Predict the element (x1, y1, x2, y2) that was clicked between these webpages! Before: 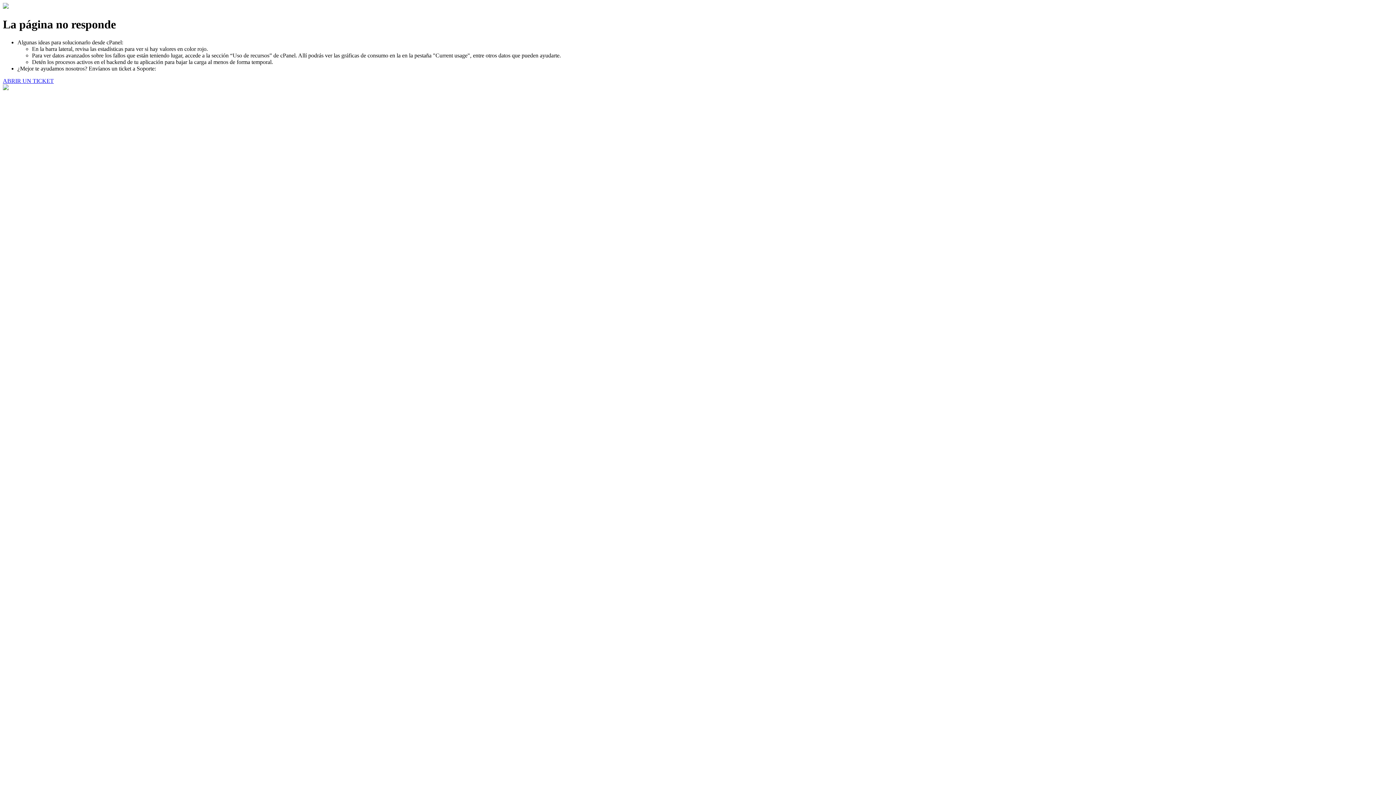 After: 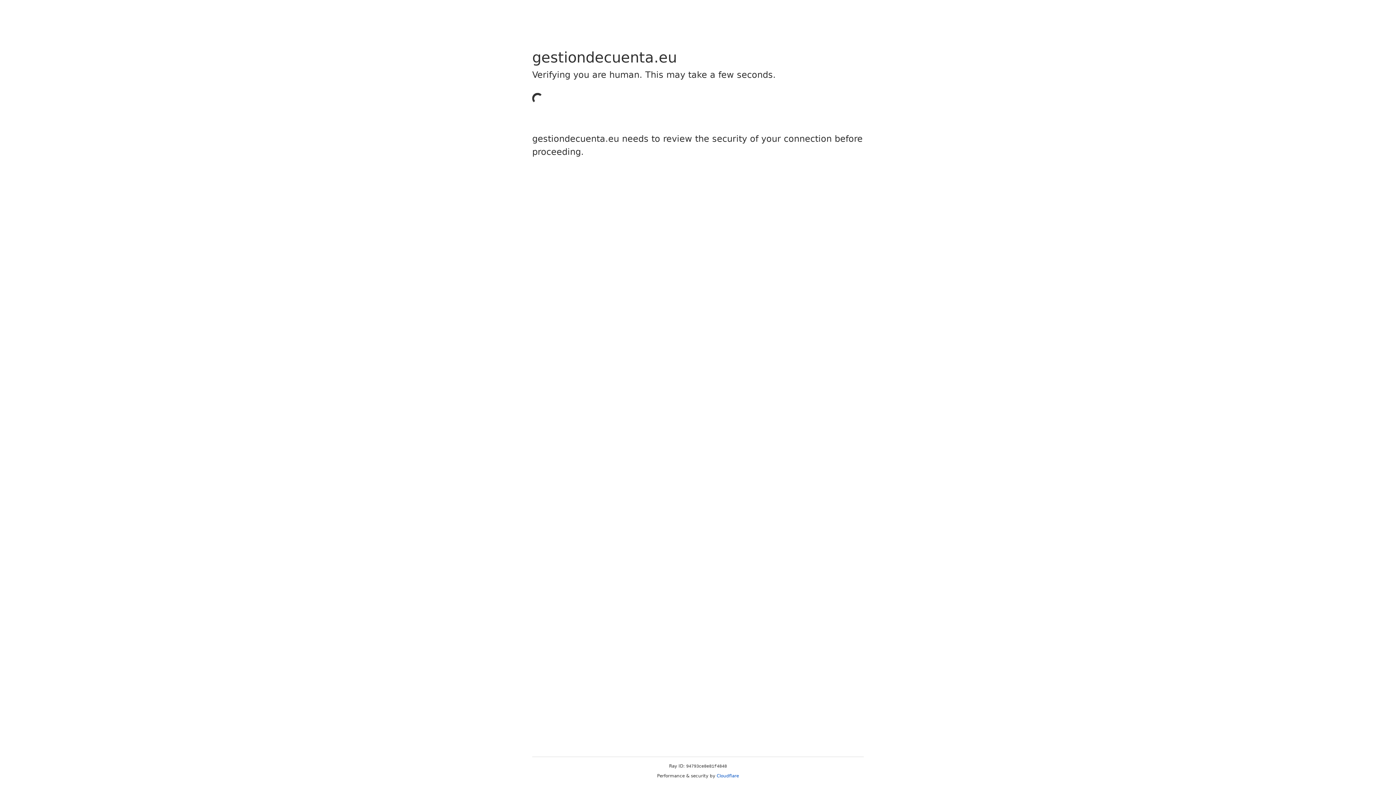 Action: bbox: (2, 77, 53, 83) label: ABRIR UN TICKET